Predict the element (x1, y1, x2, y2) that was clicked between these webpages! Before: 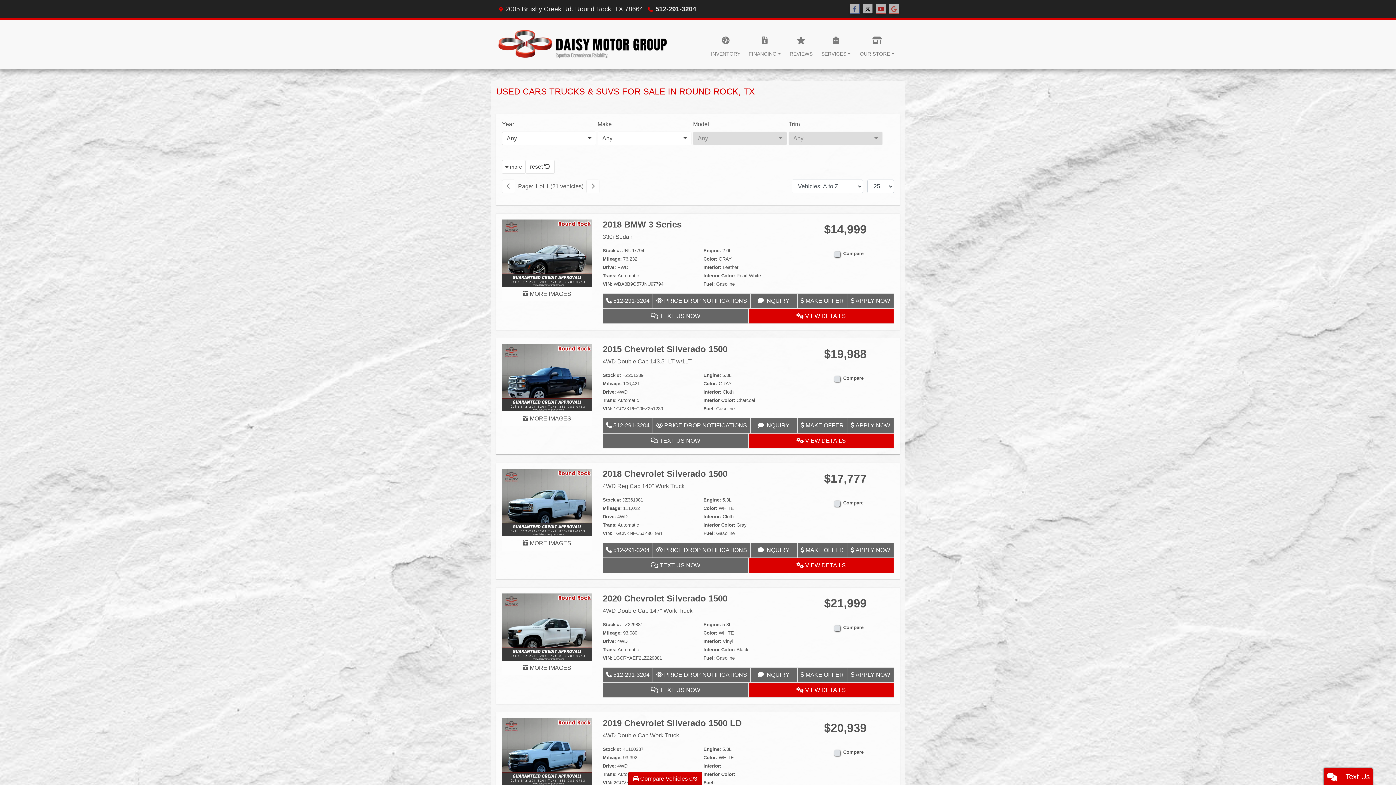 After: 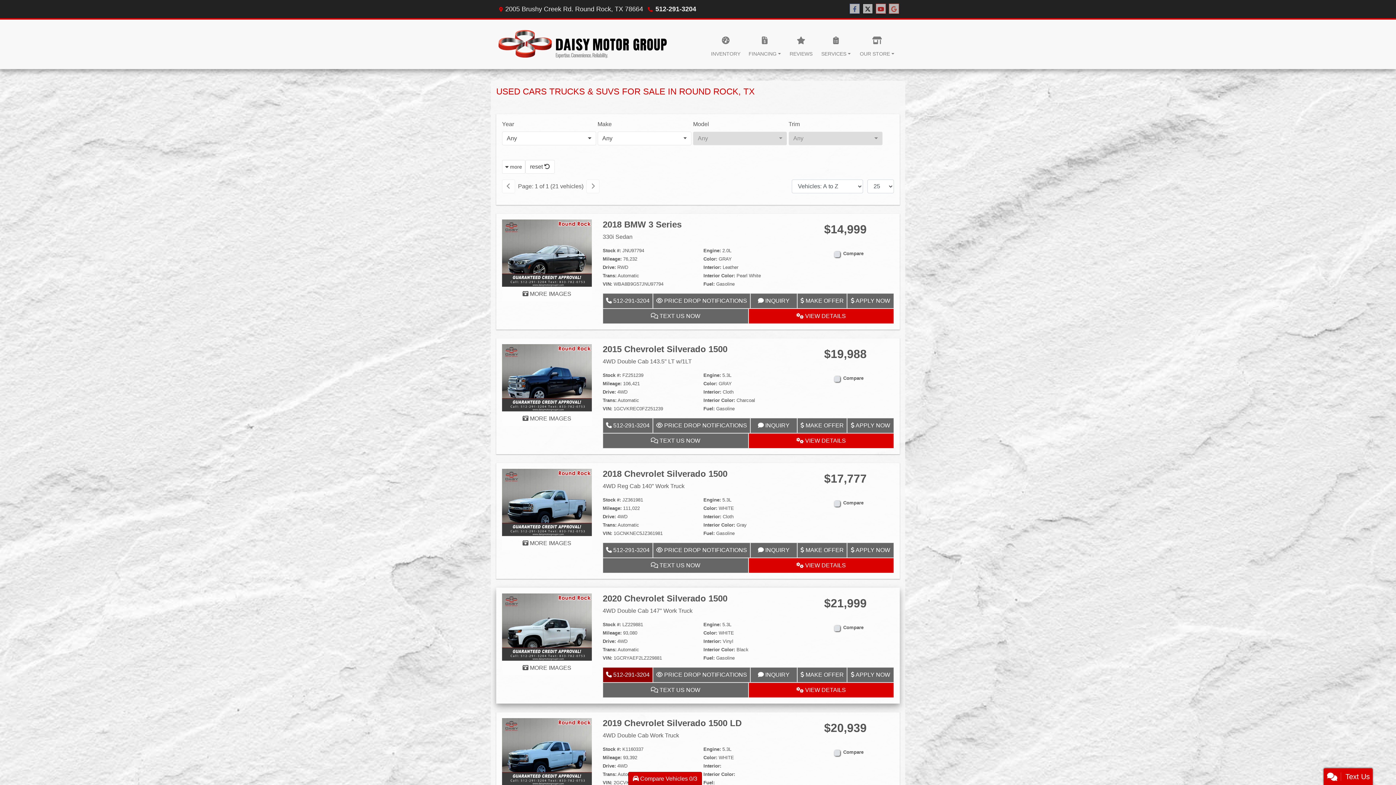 Action: label:  512-291-3204 bbox: (602, 667, 653, 682)